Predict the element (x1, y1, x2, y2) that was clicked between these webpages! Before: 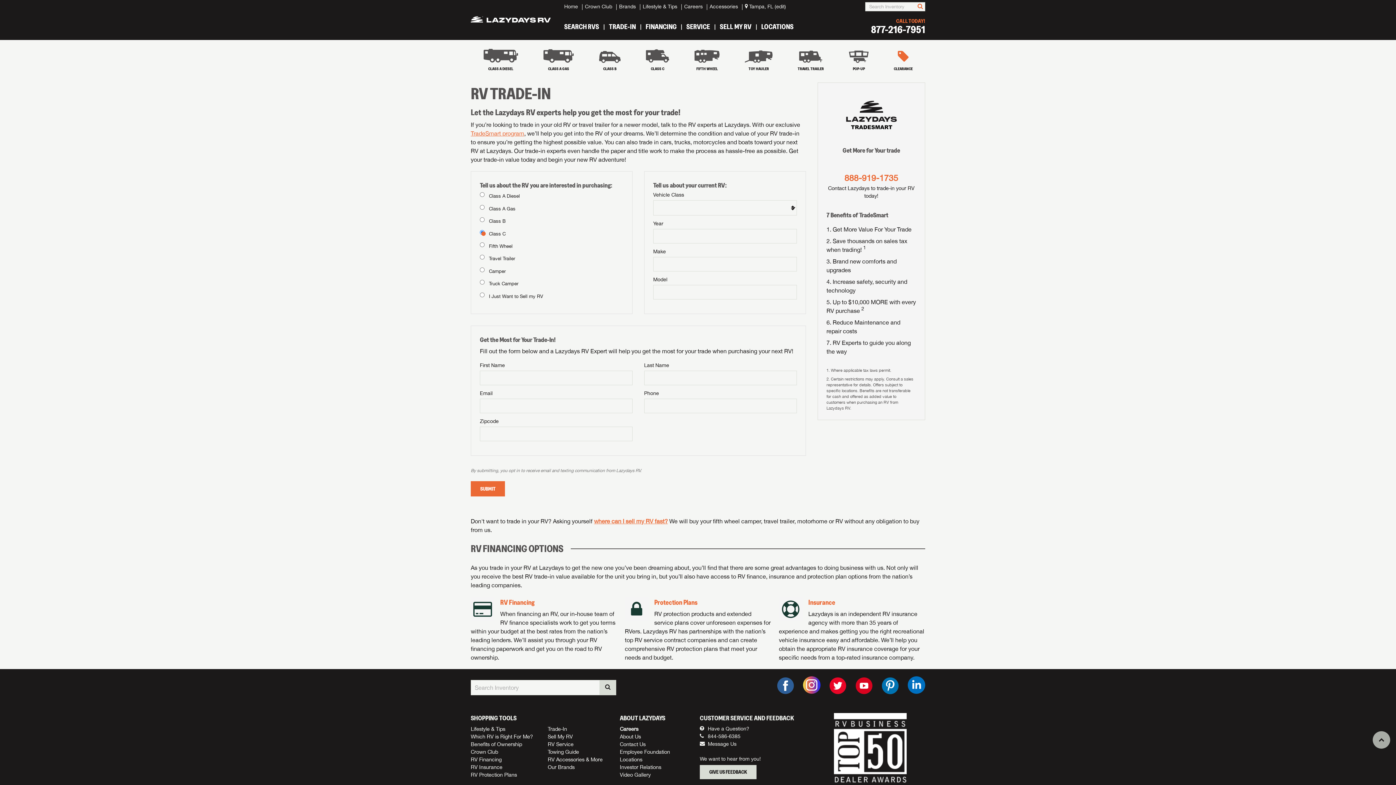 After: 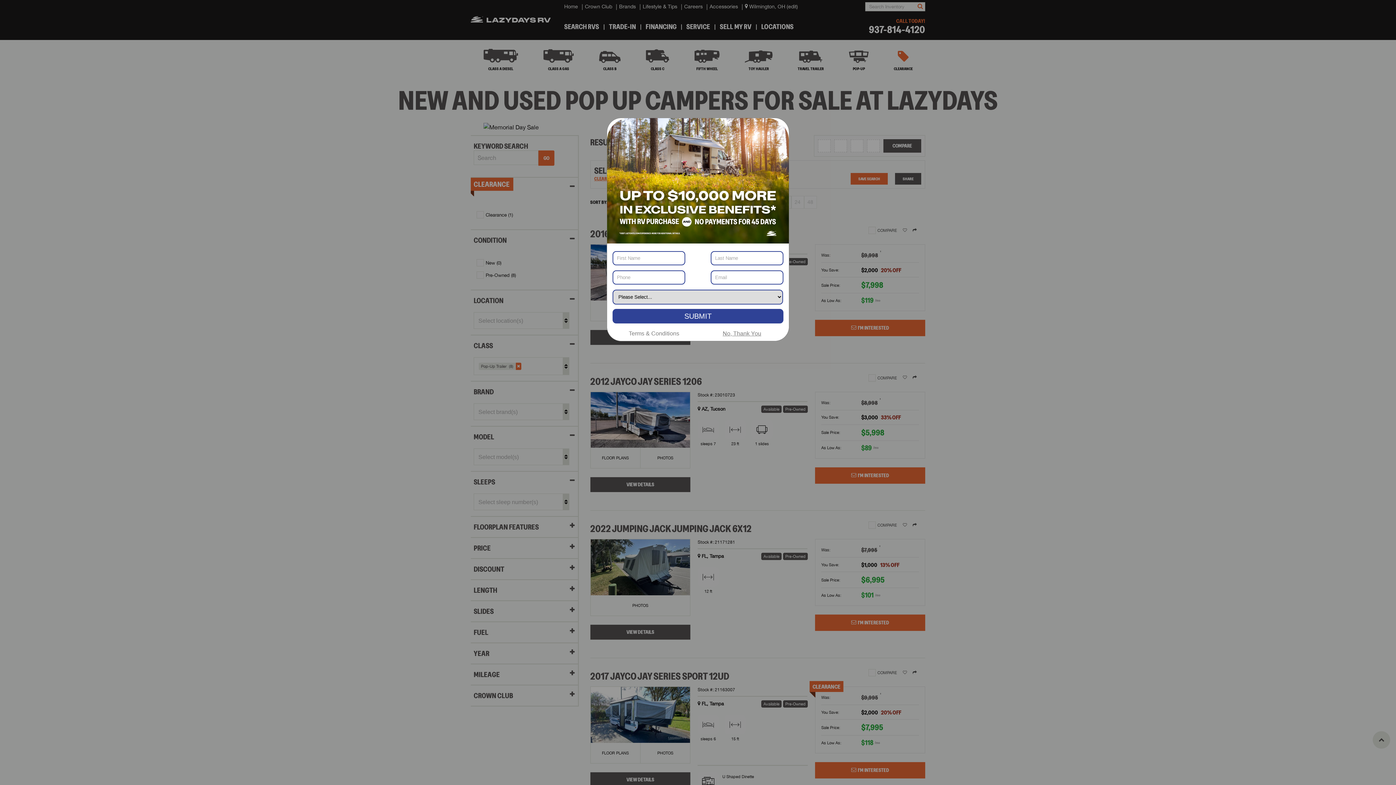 Action: label: POP-UP bbox: (849, 40, 869, 71)